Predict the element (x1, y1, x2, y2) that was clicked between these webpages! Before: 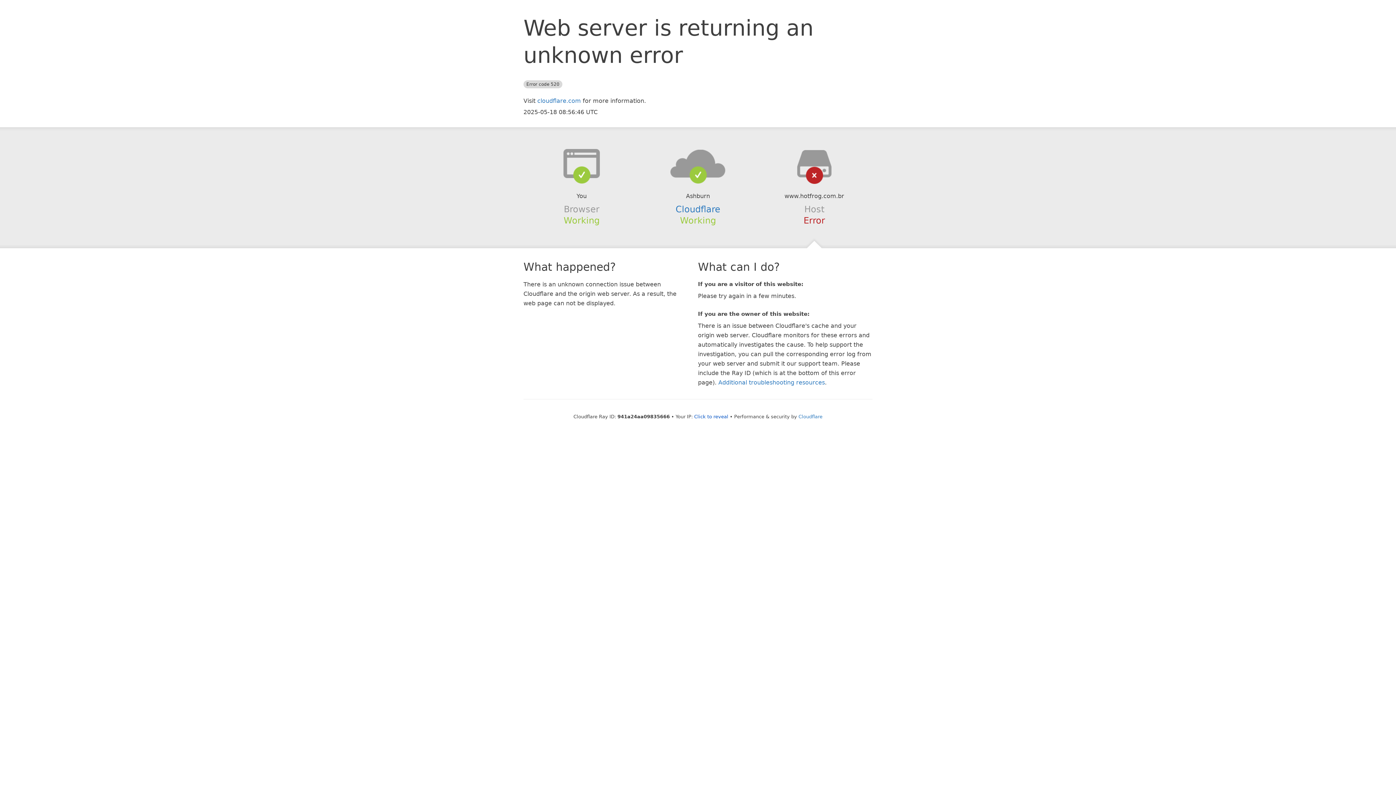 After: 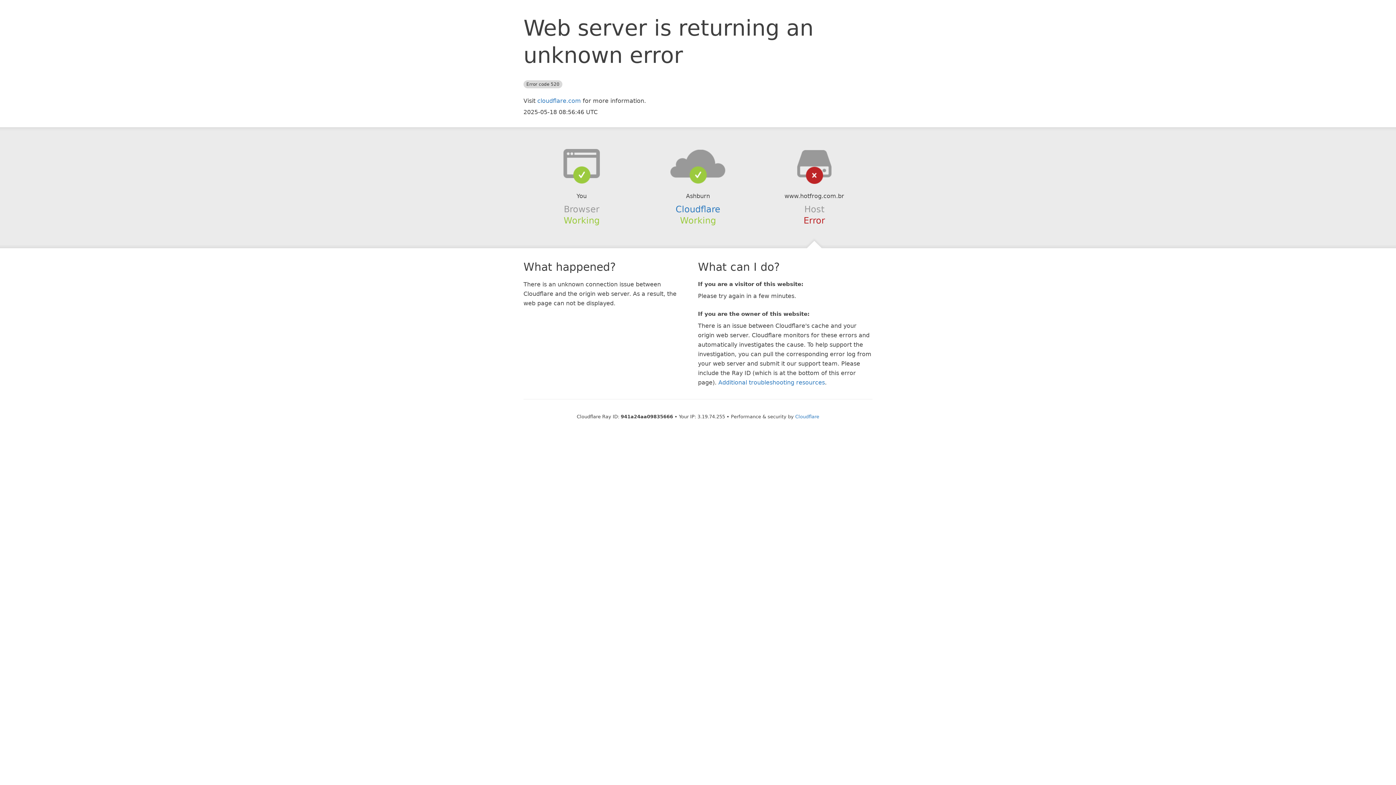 Action: bbox: (694, 414, 728, 419) label: Click to reveal